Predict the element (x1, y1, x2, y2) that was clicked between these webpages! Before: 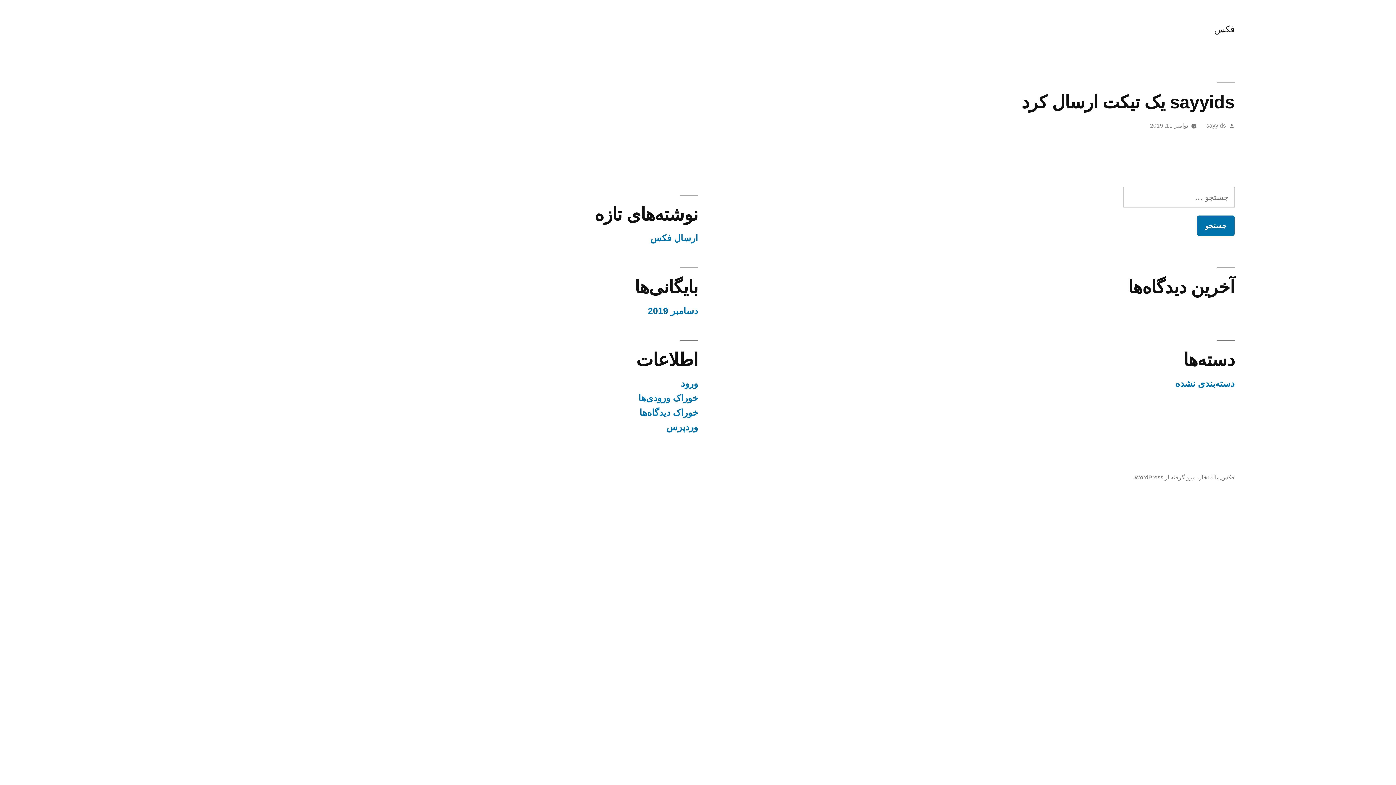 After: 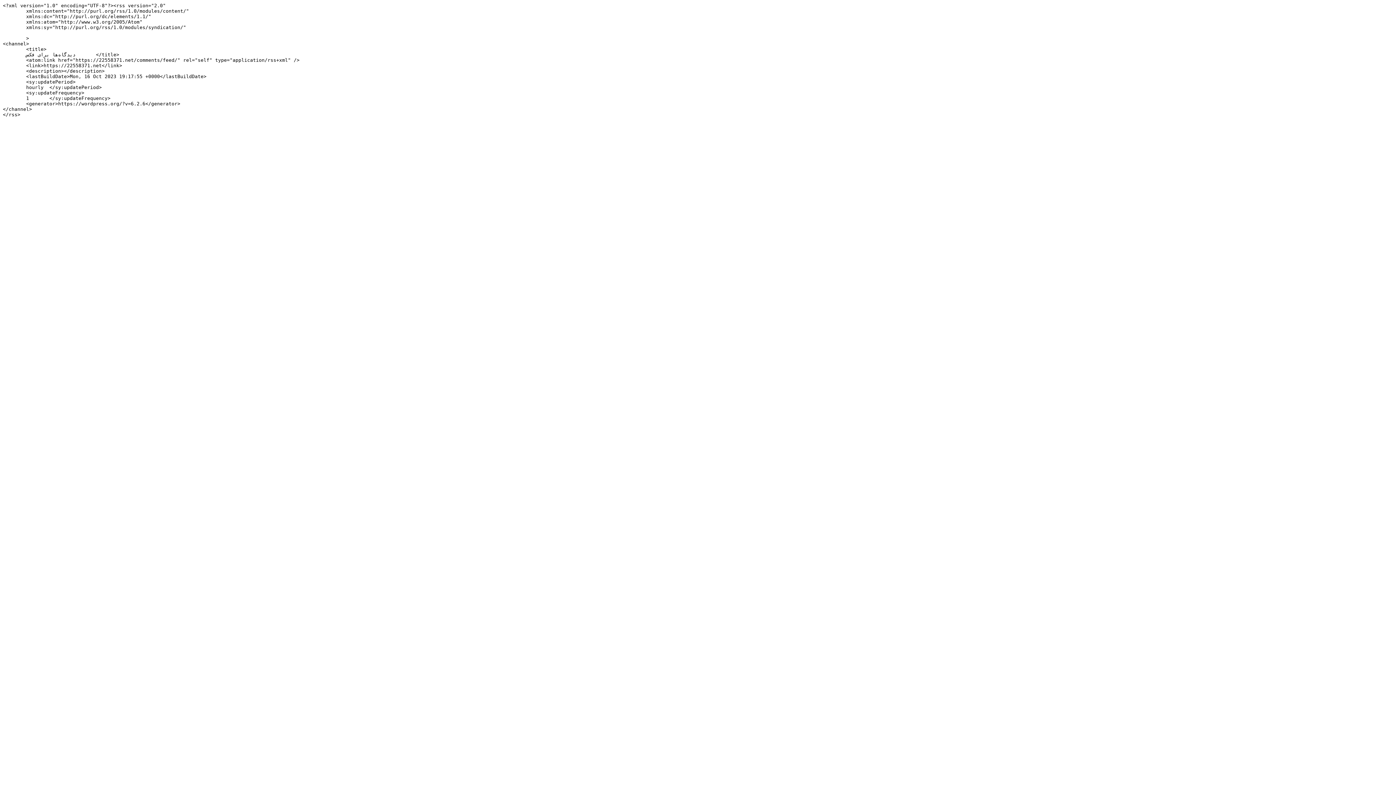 Action: label: خوراک دیدگاه‌ها bbox: (639, 408, 698, 417)